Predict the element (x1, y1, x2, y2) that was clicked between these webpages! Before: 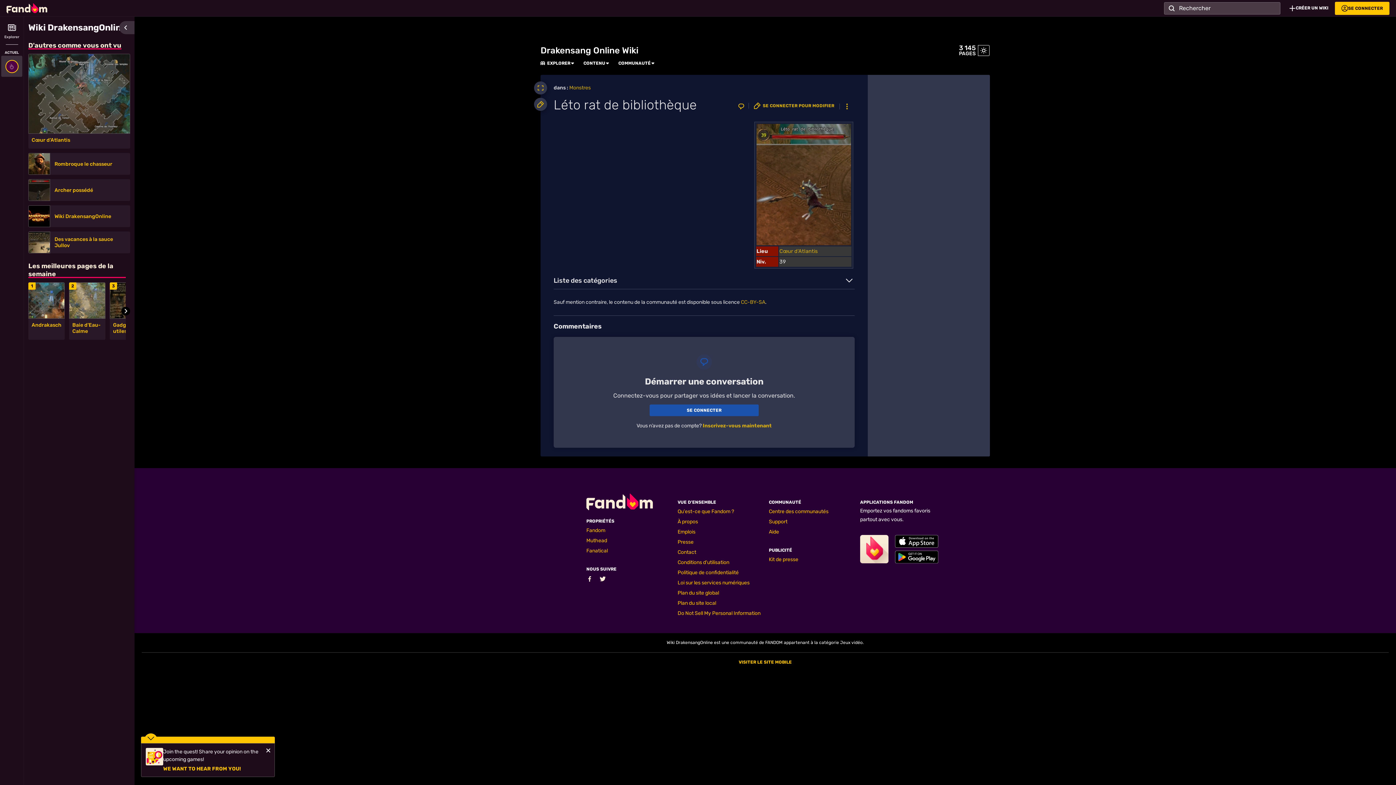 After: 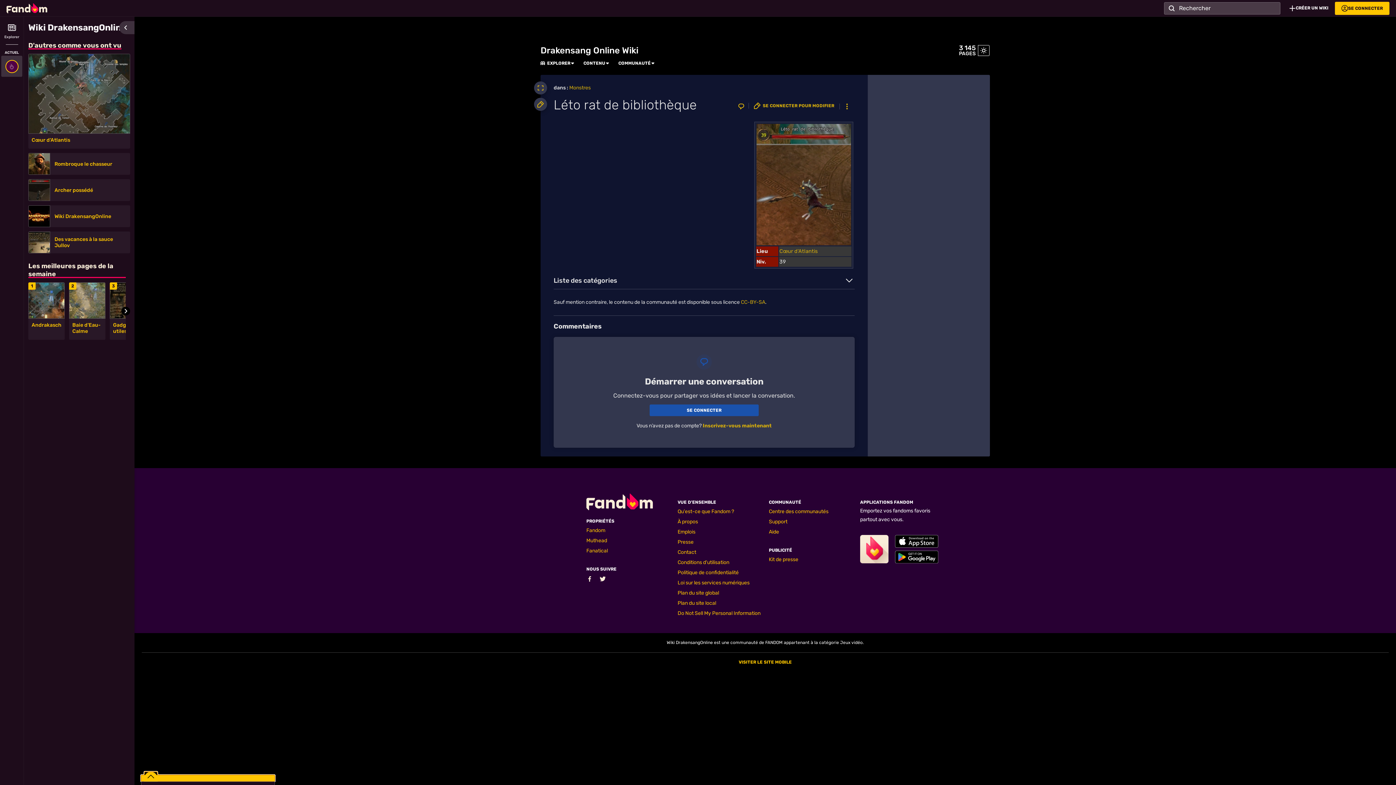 Action: bbox: (141, 737, 274, 743)